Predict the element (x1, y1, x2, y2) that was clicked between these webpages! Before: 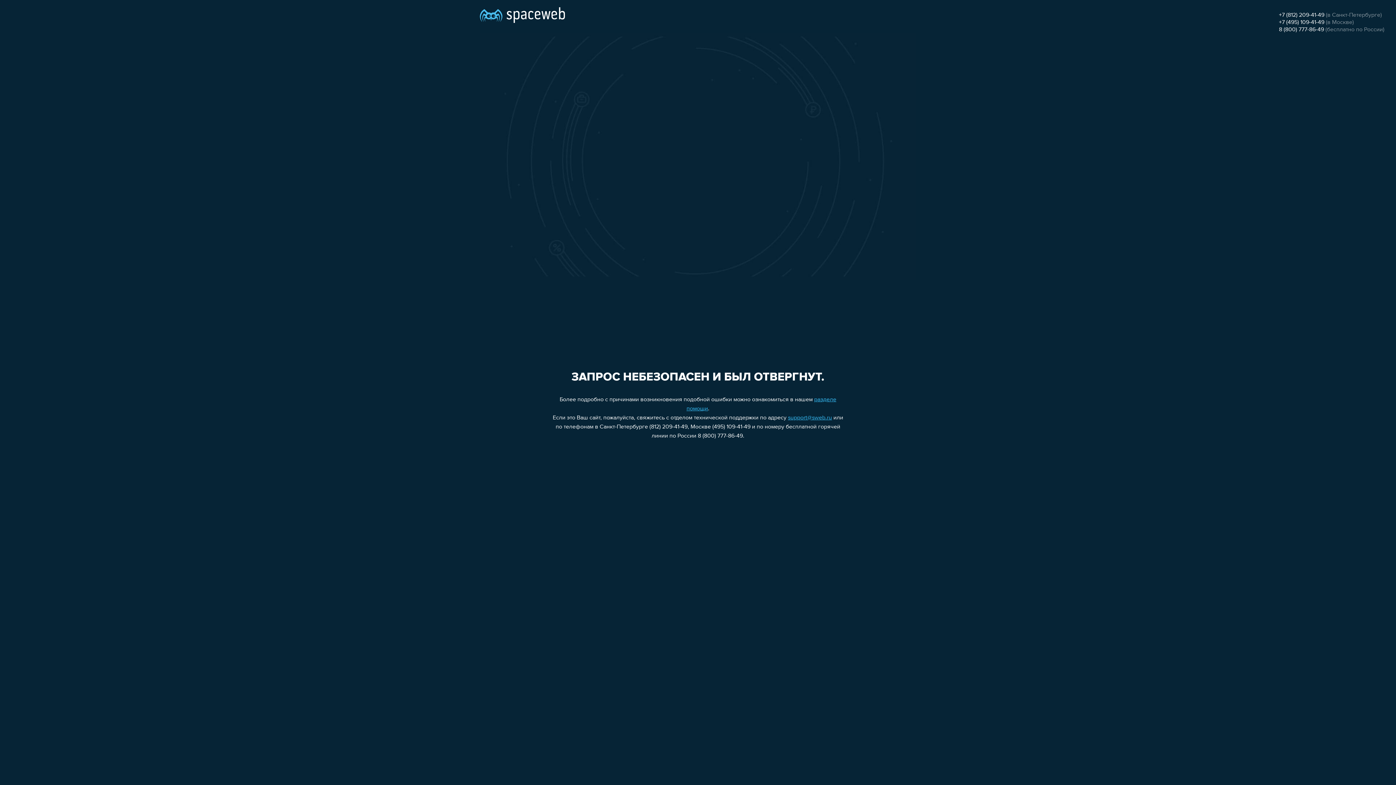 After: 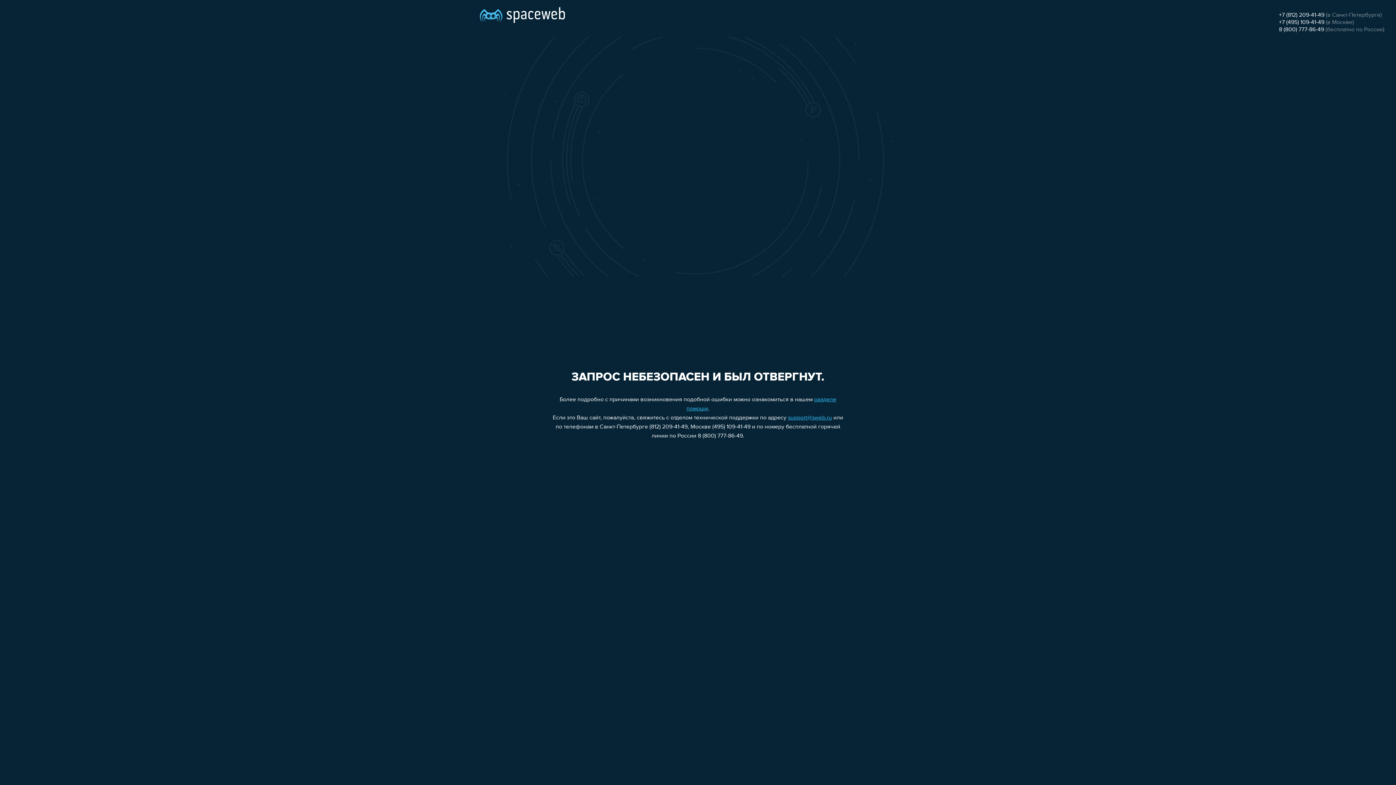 Action: bbox: (788, 415, 832, 421) label: support@sweb.ru